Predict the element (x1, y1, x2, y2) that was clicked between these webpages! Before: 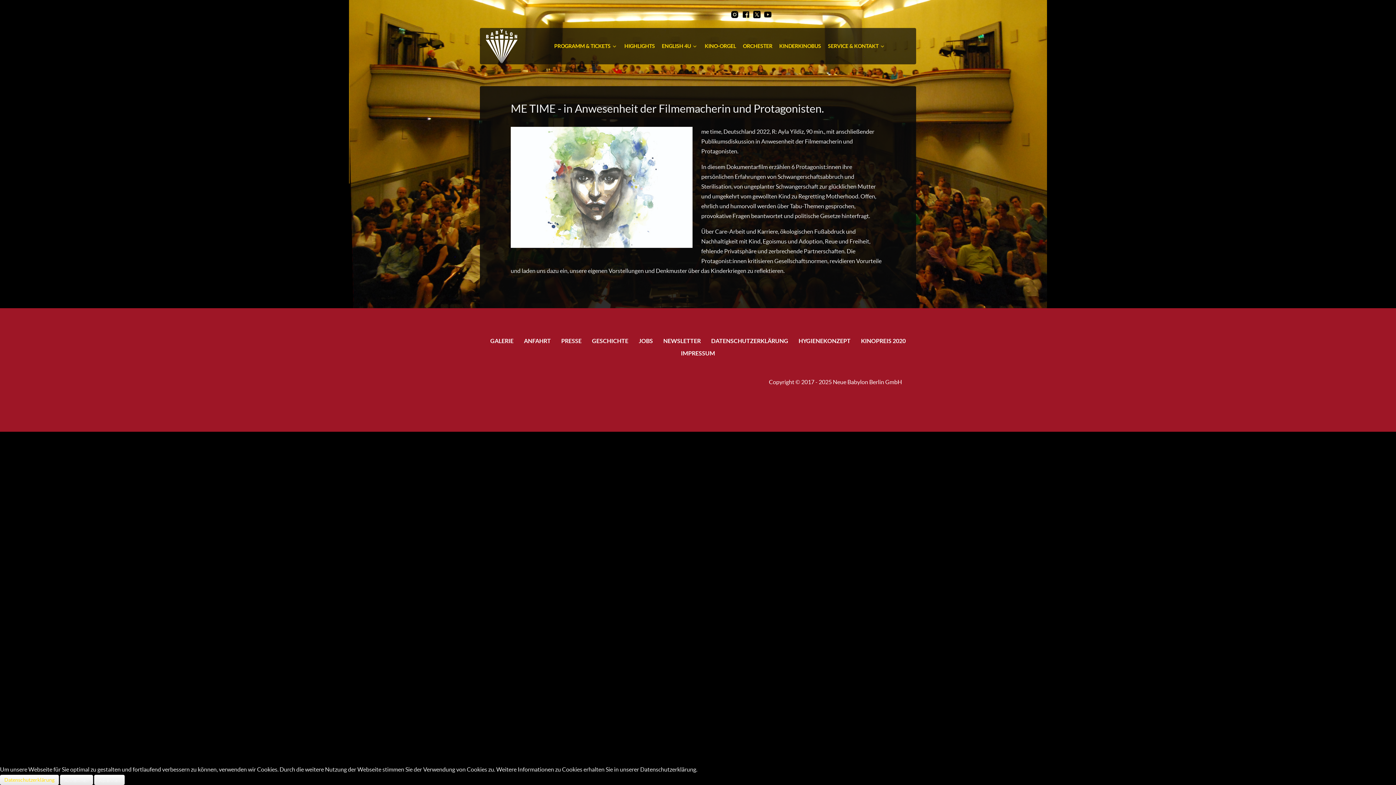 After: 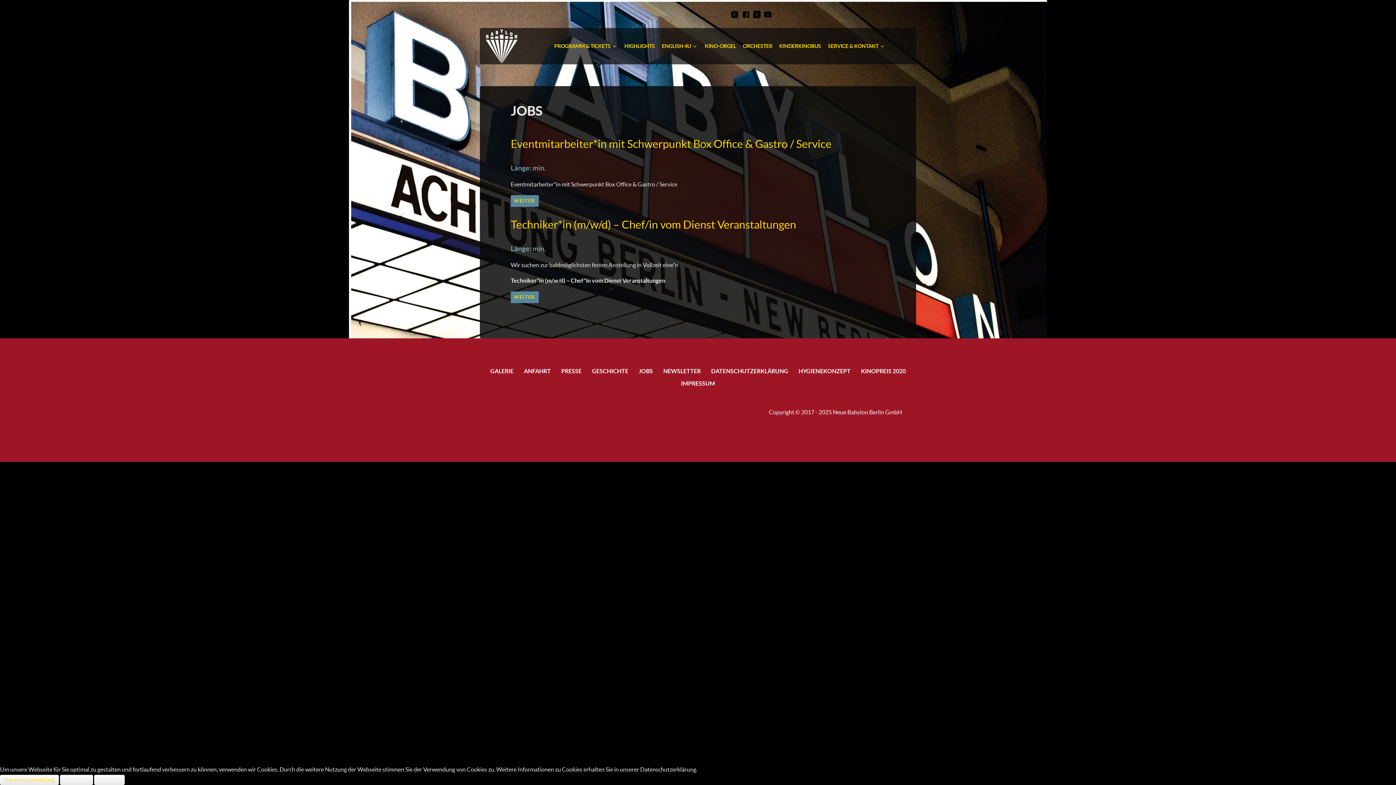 Action: label: JOBS bbox: (638, 334, 653, 347)